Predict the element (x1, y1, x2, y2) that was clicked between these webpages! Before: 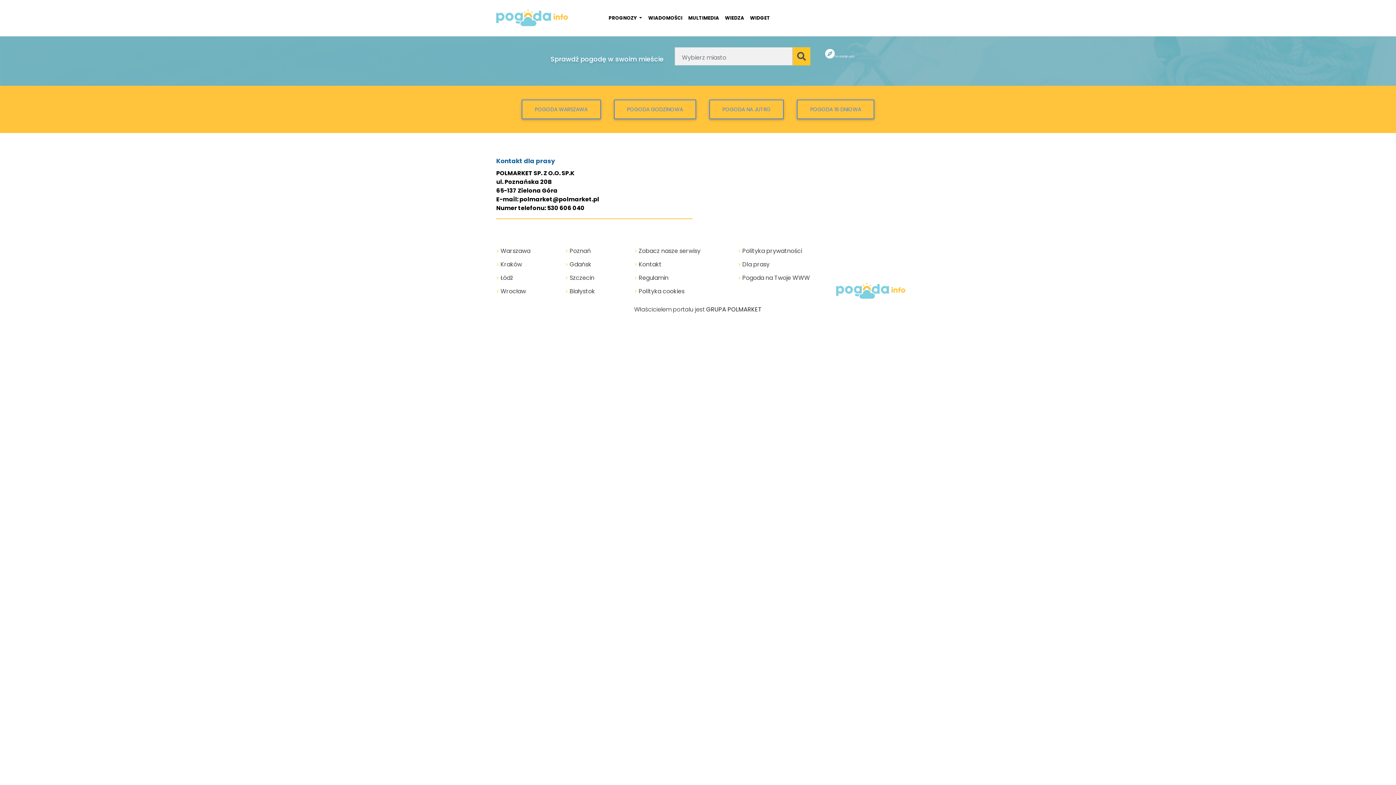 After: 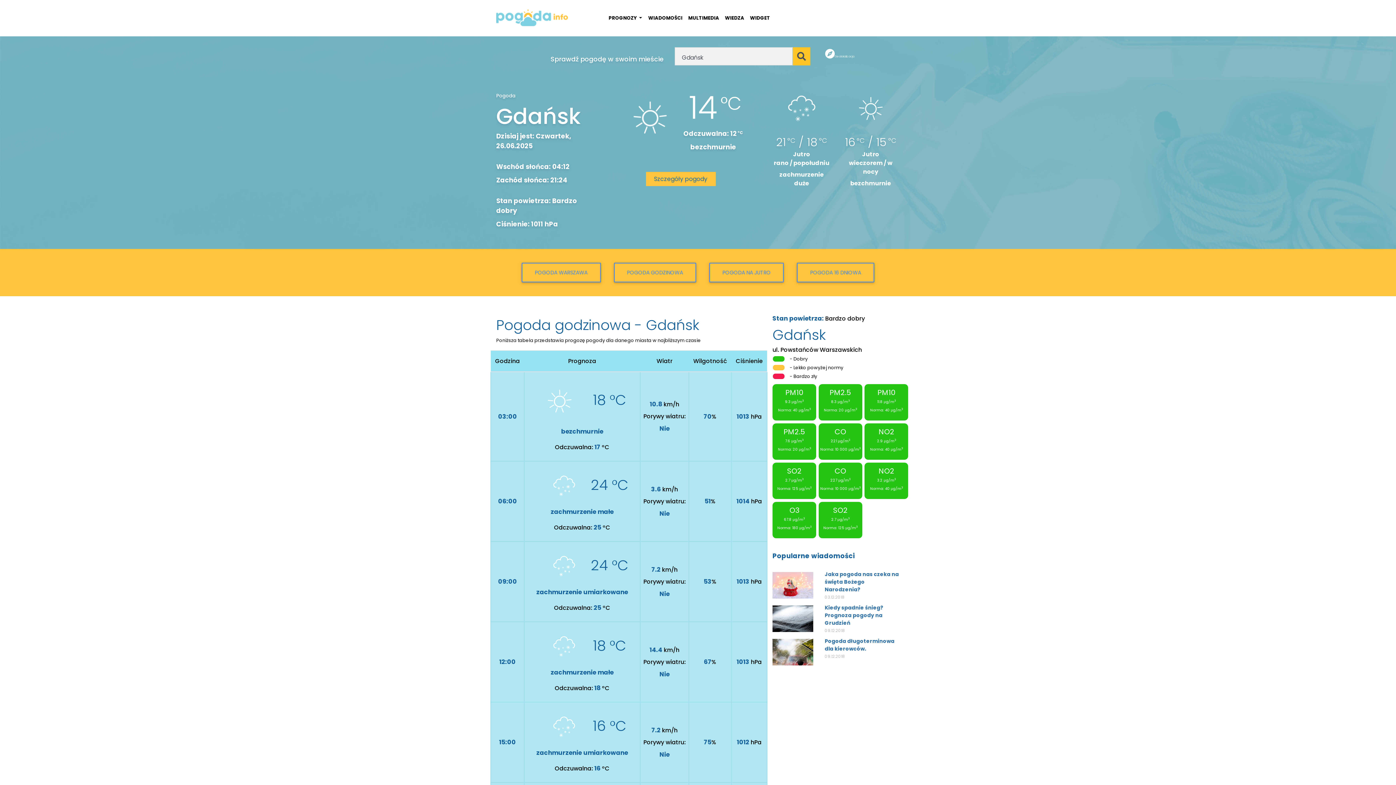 Action: label: >Gdańsk bbox: (565, 259, 623, 270)